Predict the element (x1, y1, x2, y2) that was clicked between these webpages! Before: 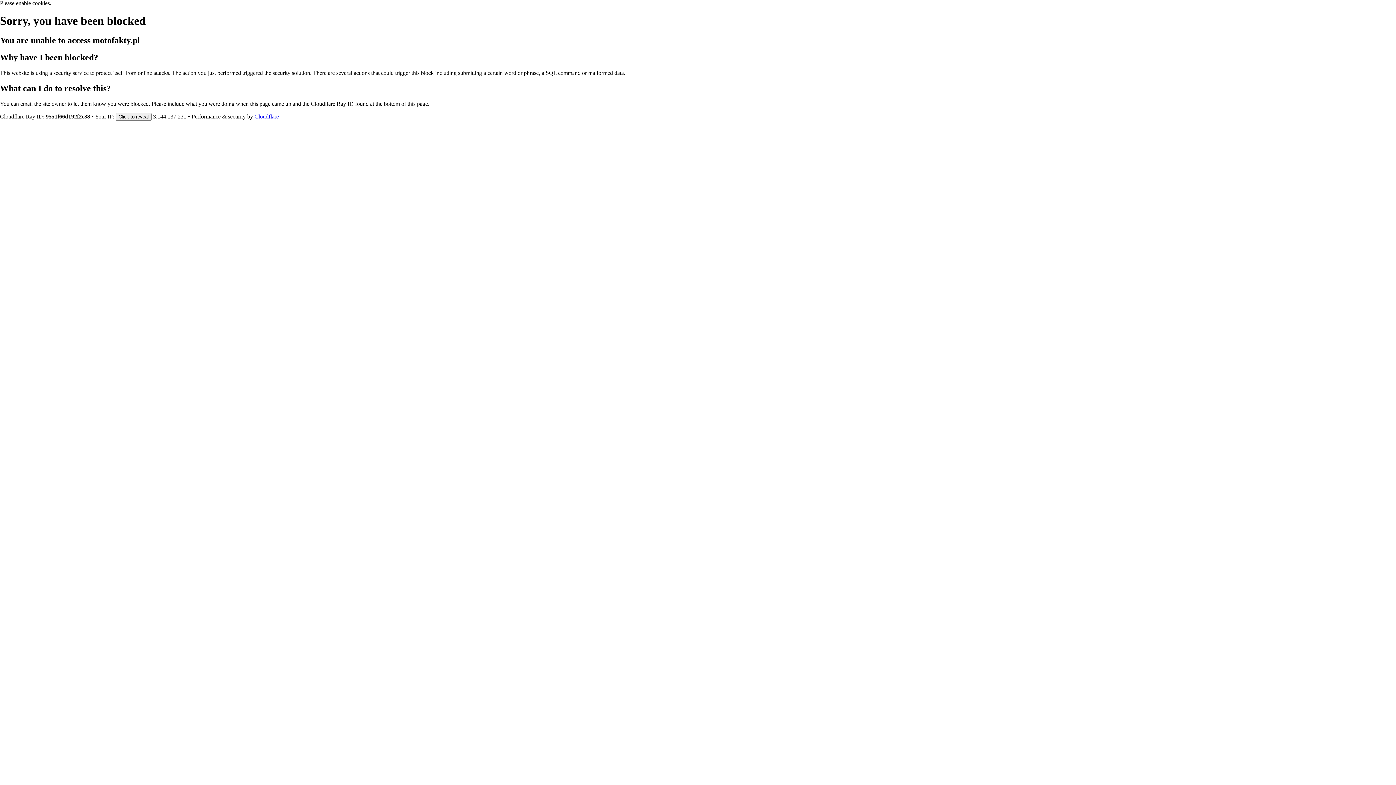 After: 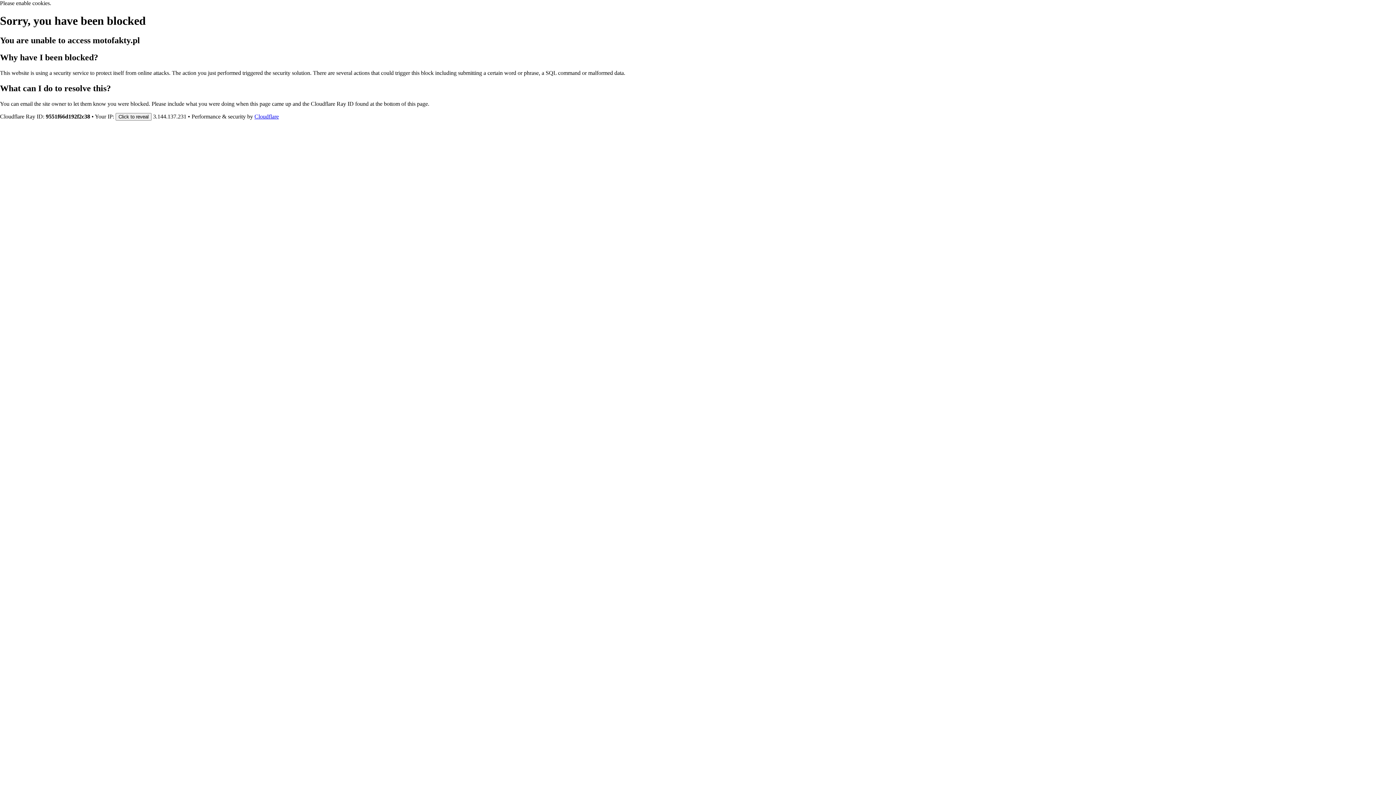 Action: label: Cloudflare bbox: (254, 113, 278, 119)